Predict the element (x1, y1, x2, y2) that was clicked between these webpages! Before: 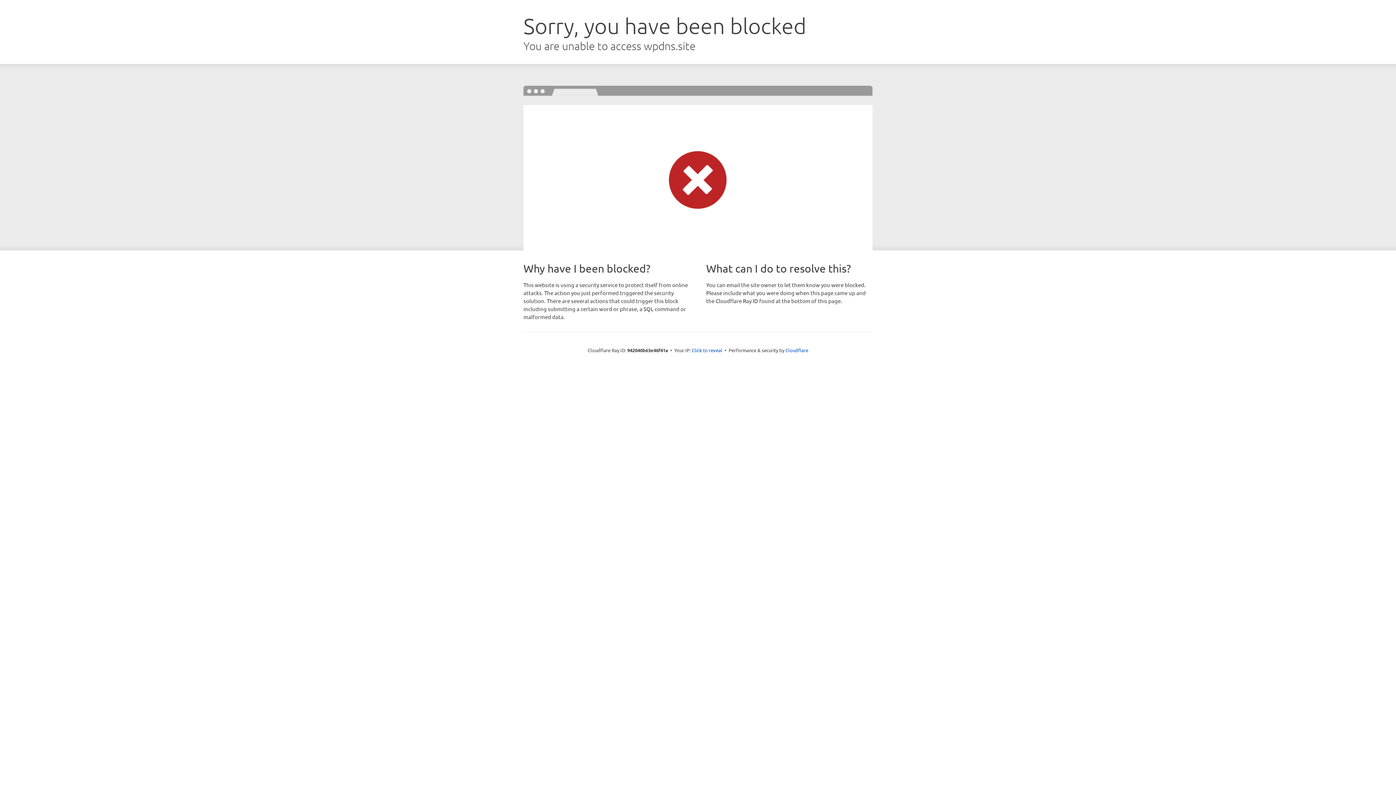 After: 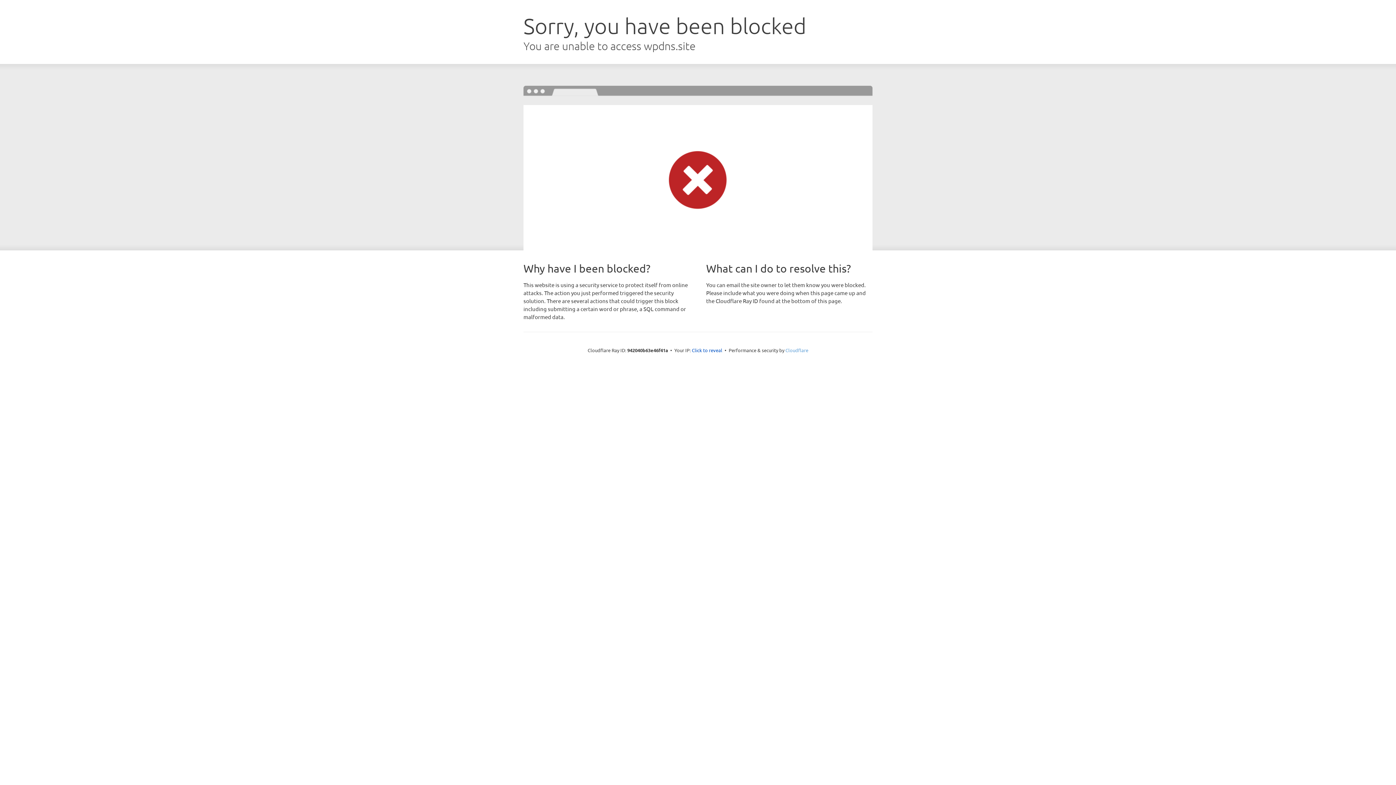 Action: bbox: (785, 347, 808, 353) label: Cloudflare